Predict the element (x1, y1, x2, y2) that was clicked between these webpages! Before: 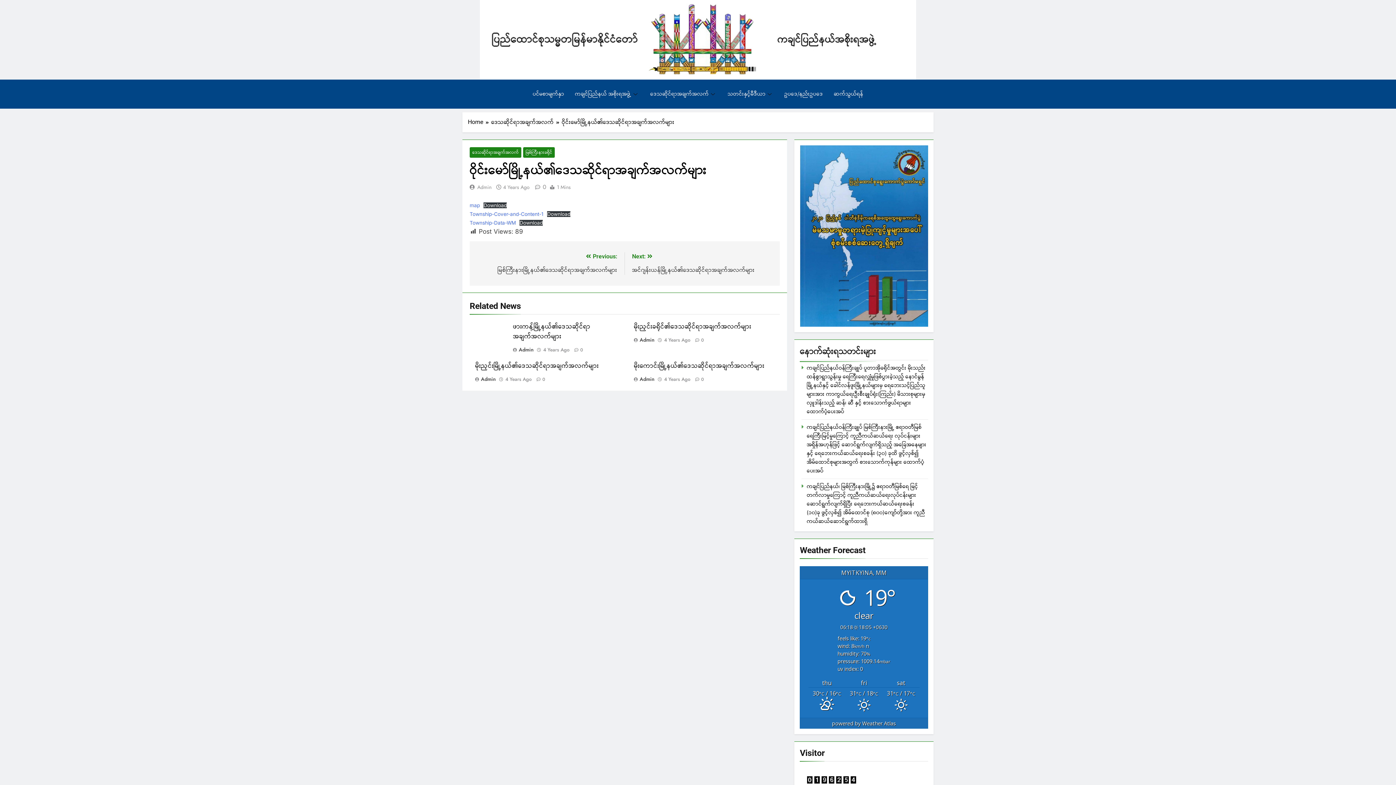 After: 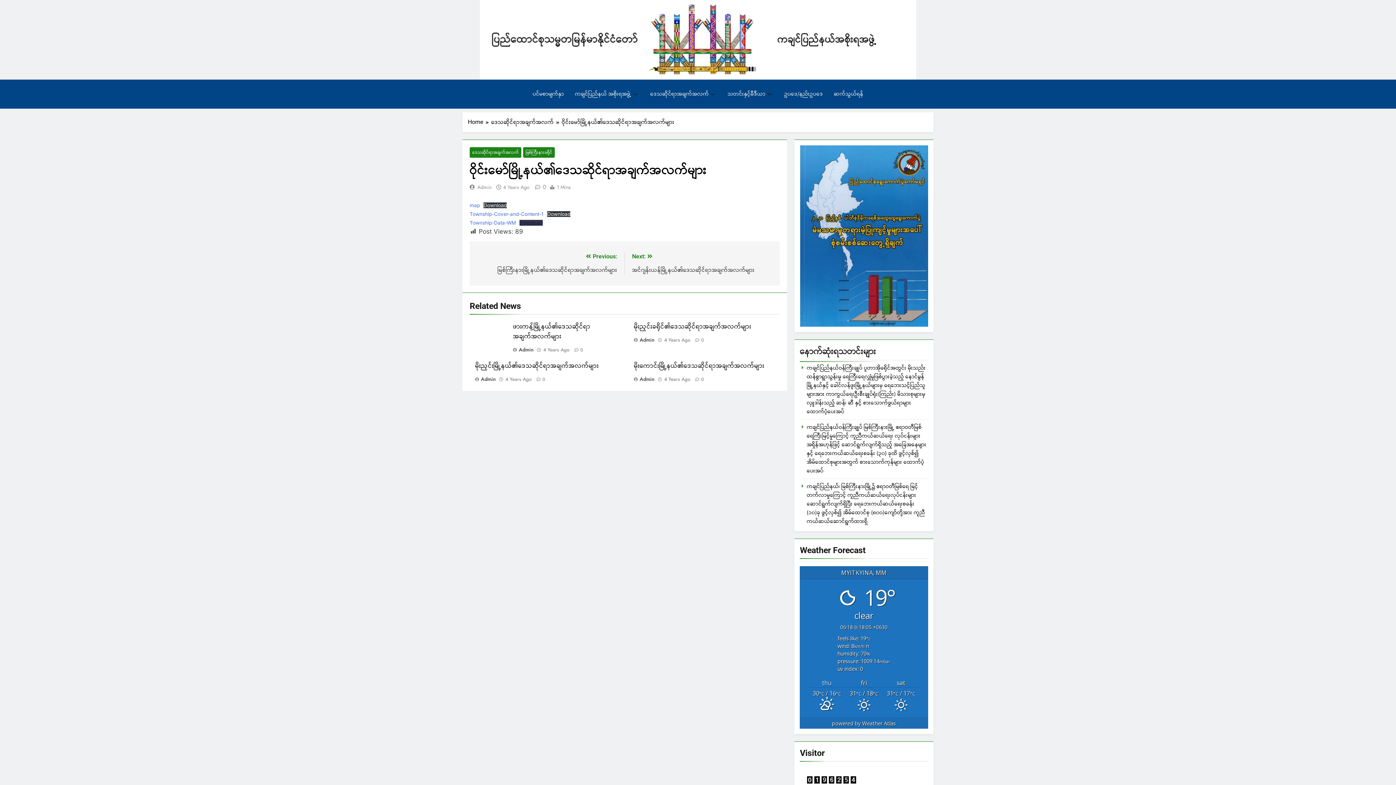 Action: bbox: (519, 219, 542, 225) label: Download